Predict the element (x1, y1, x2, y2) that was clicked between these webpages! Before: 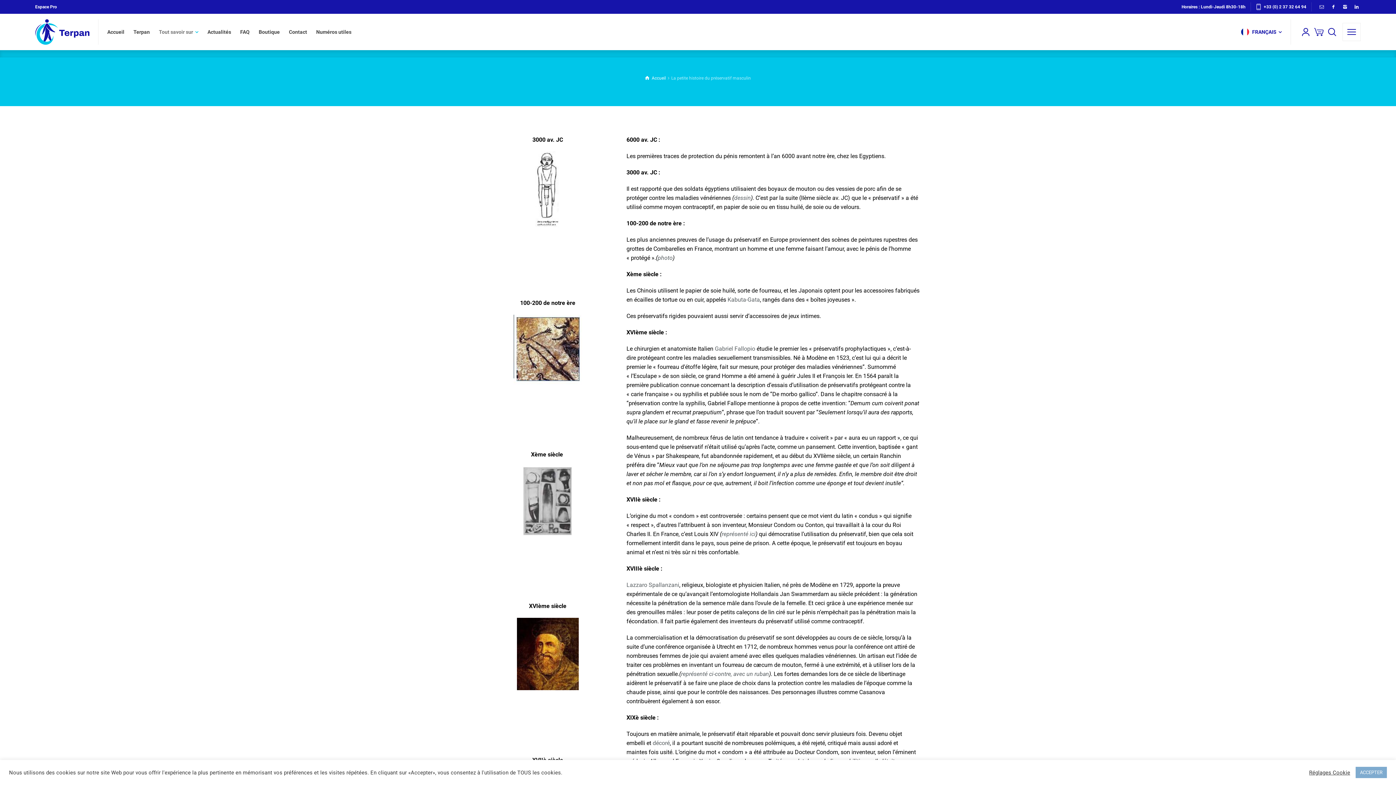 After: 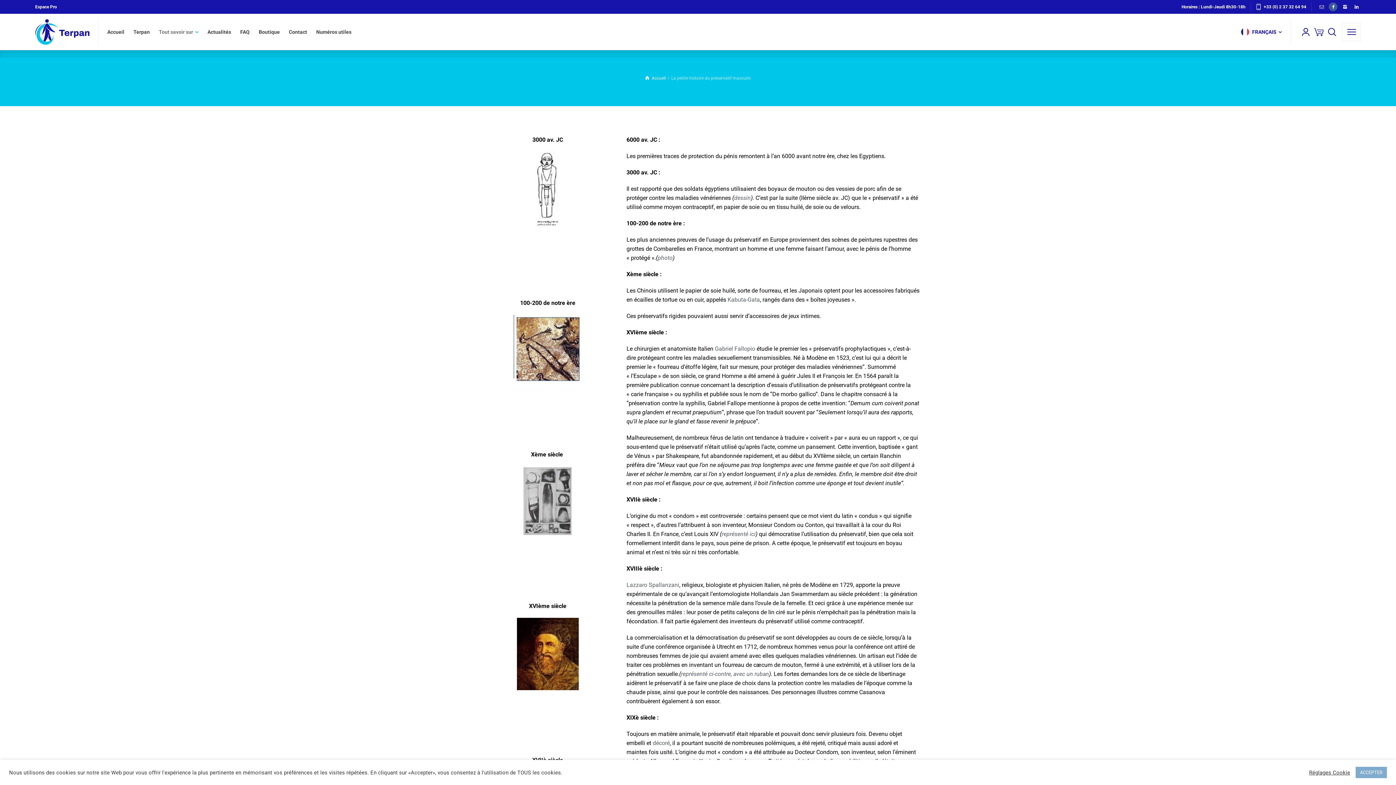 Action: bbox: (1329, 2, 1337, 11)